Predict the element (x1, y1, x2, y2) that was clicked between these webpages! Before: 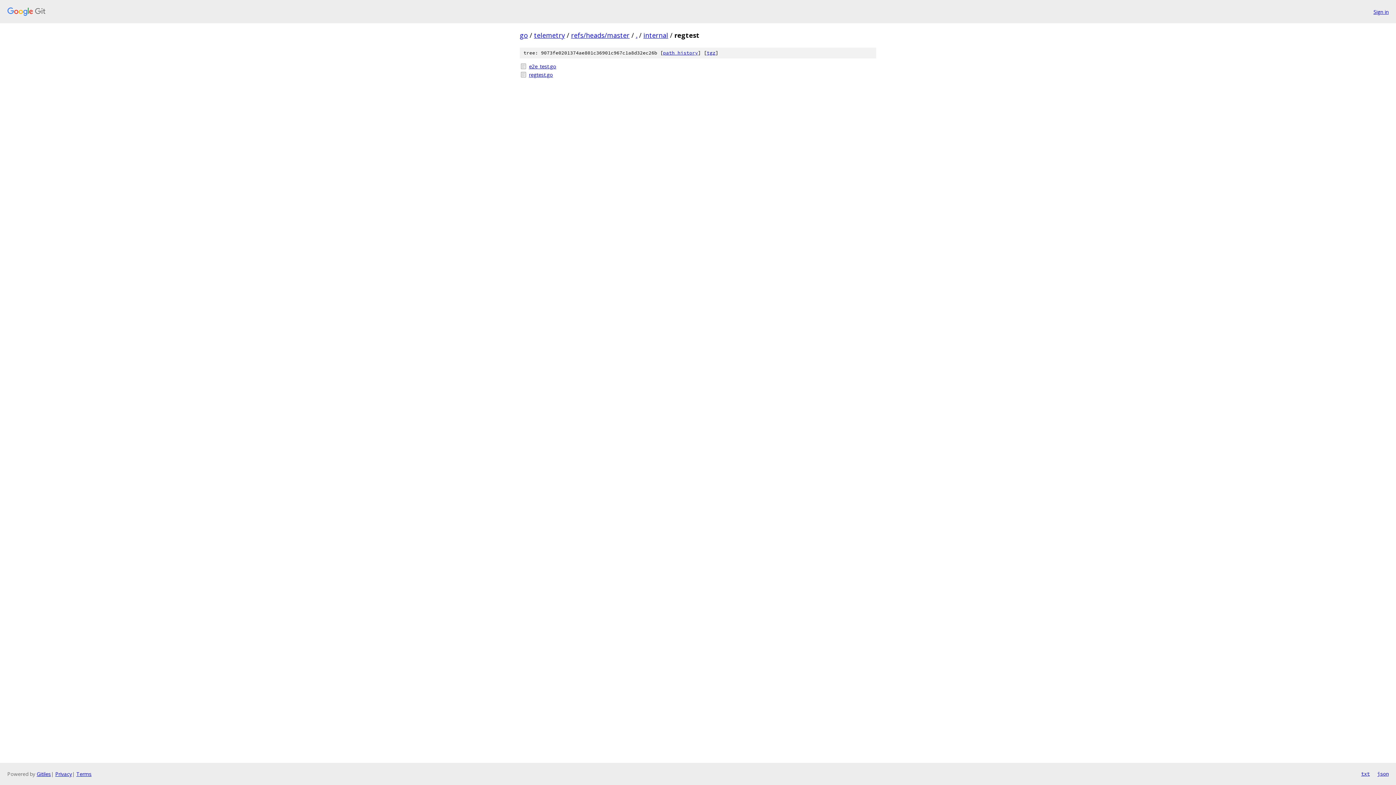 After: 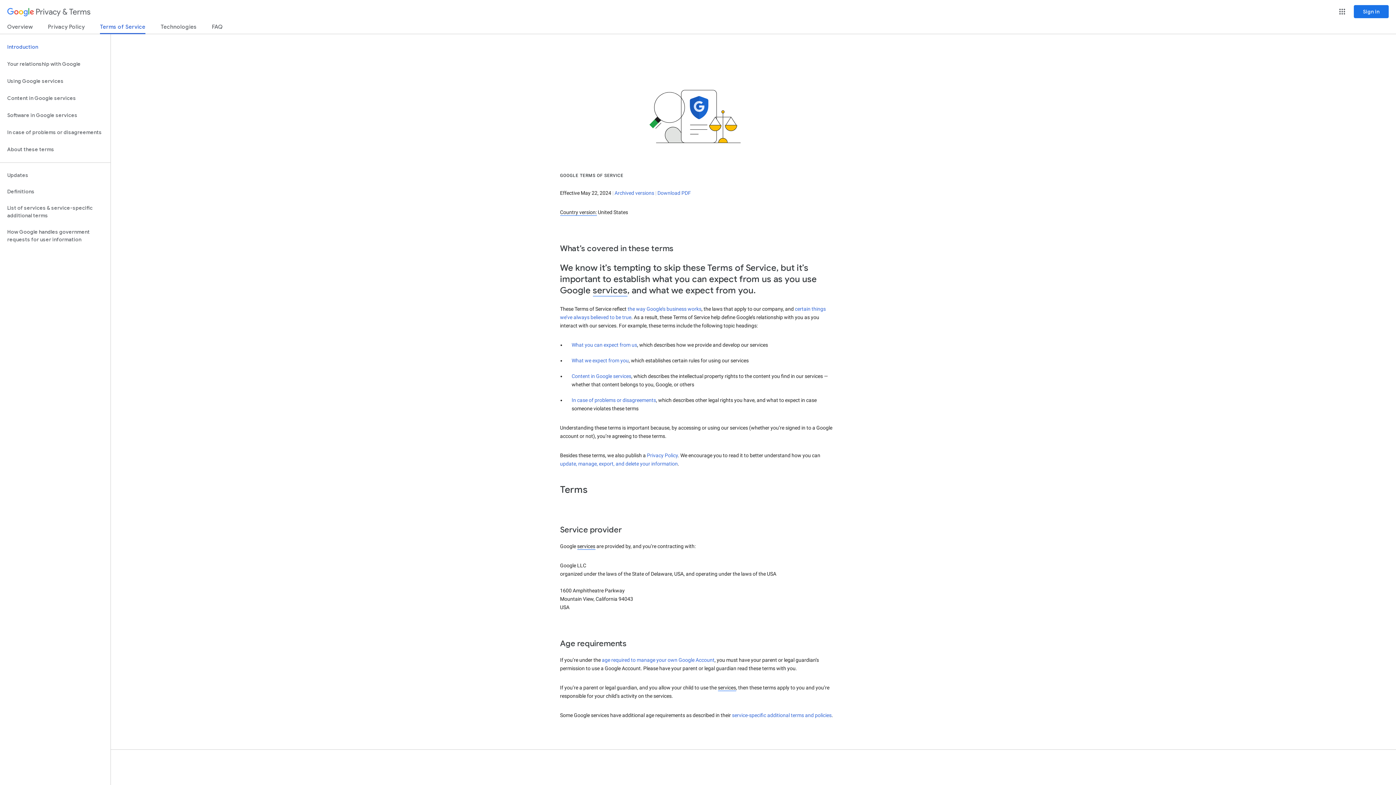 Action: bbox: (76, 770, 91, 777) label: Terms